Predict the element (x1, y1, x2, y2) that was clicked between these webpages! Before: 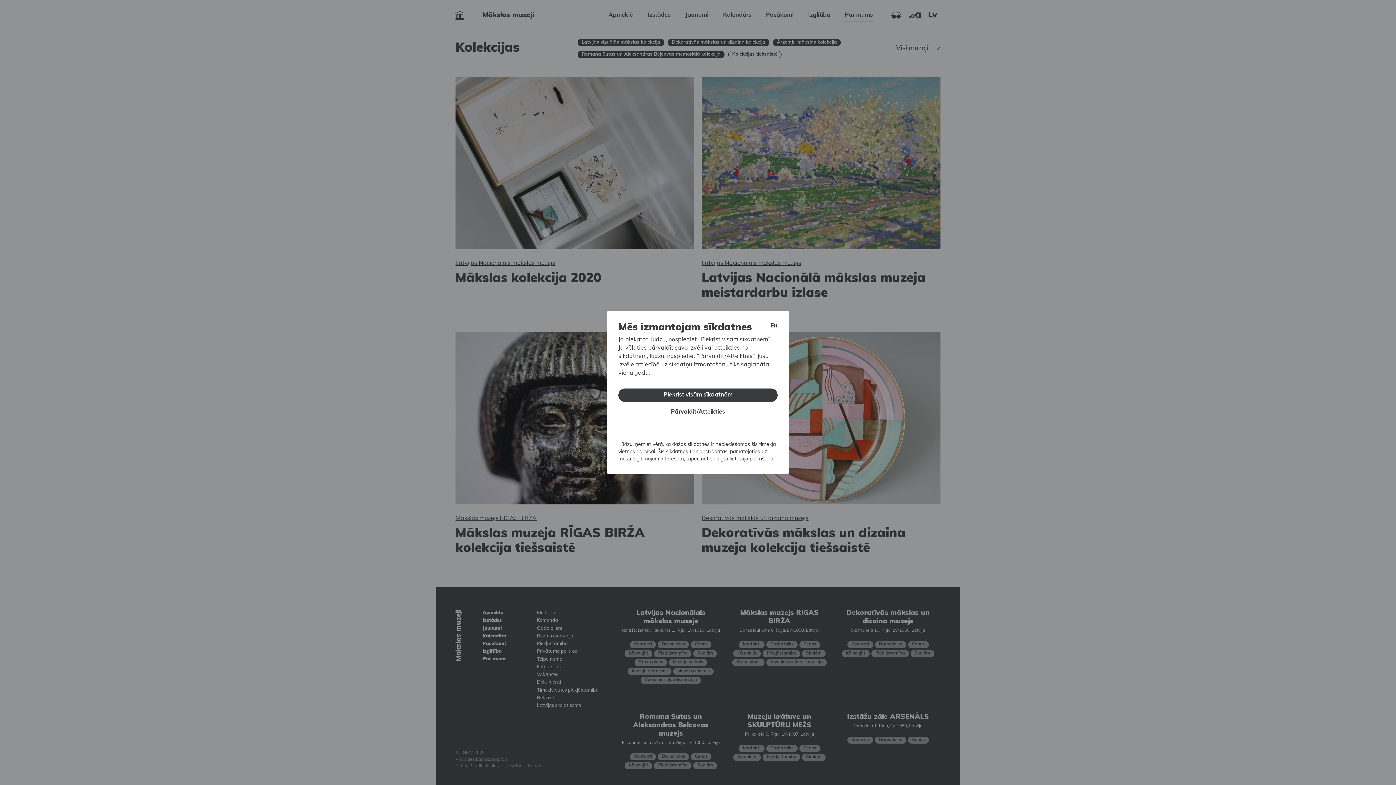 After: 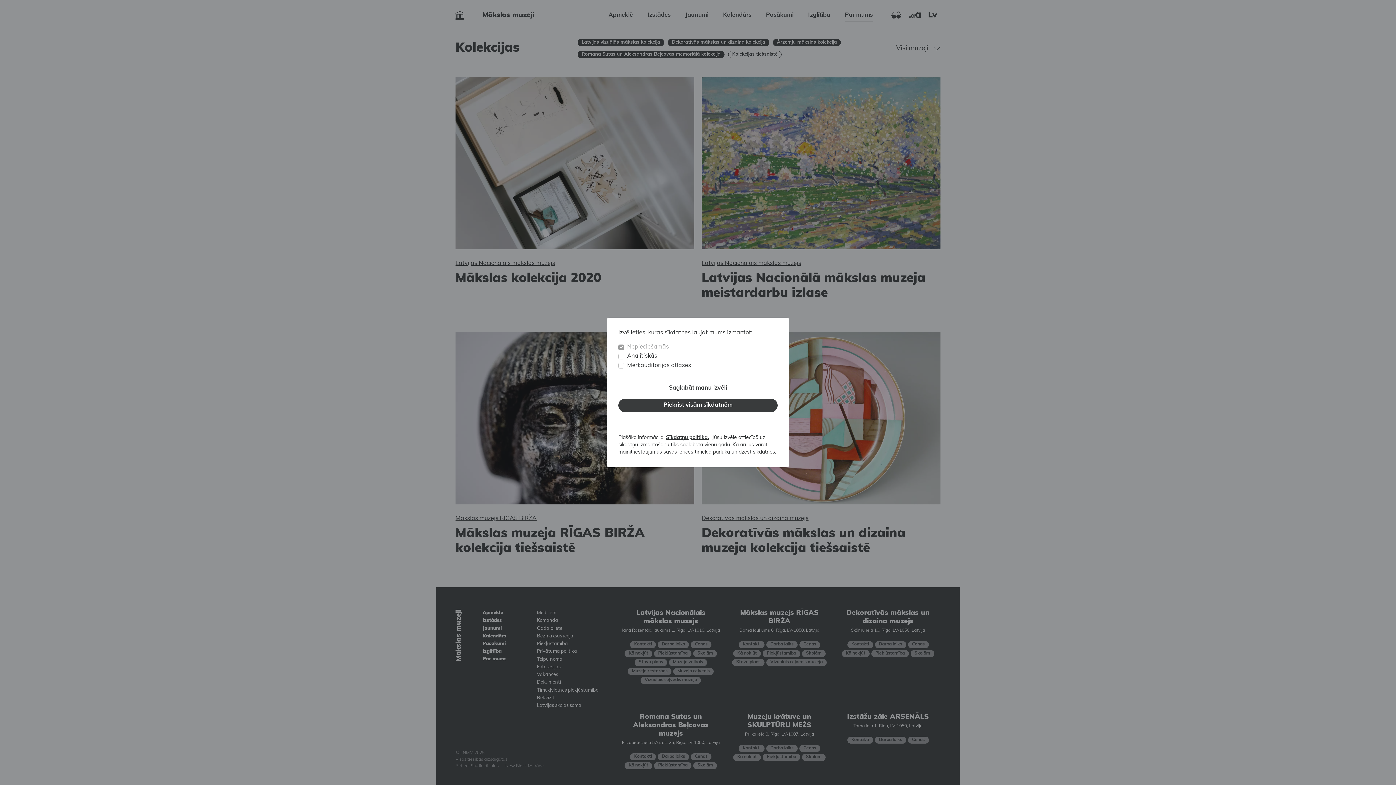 Action: bbox: (618, 405, 777, 419) label: Pārvaldīt/Atteikties